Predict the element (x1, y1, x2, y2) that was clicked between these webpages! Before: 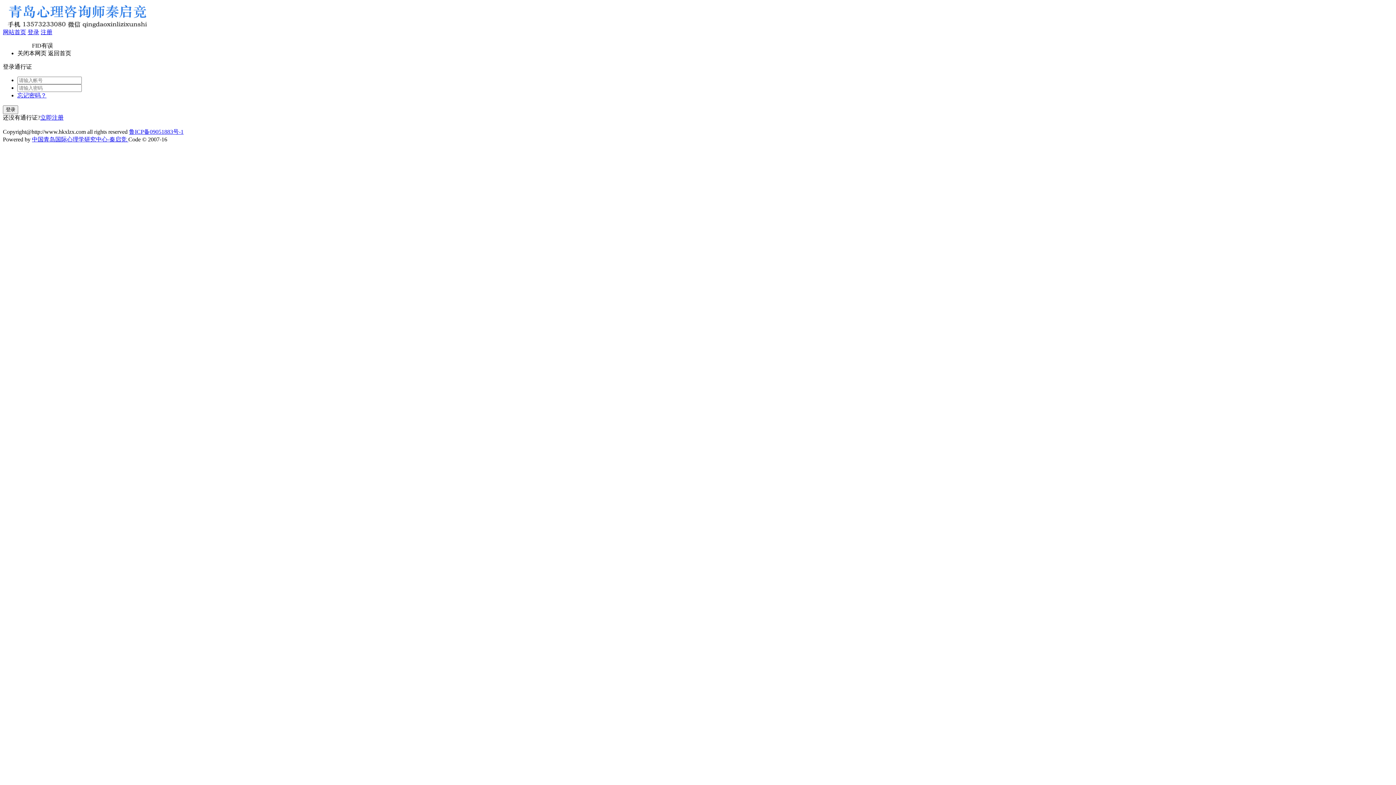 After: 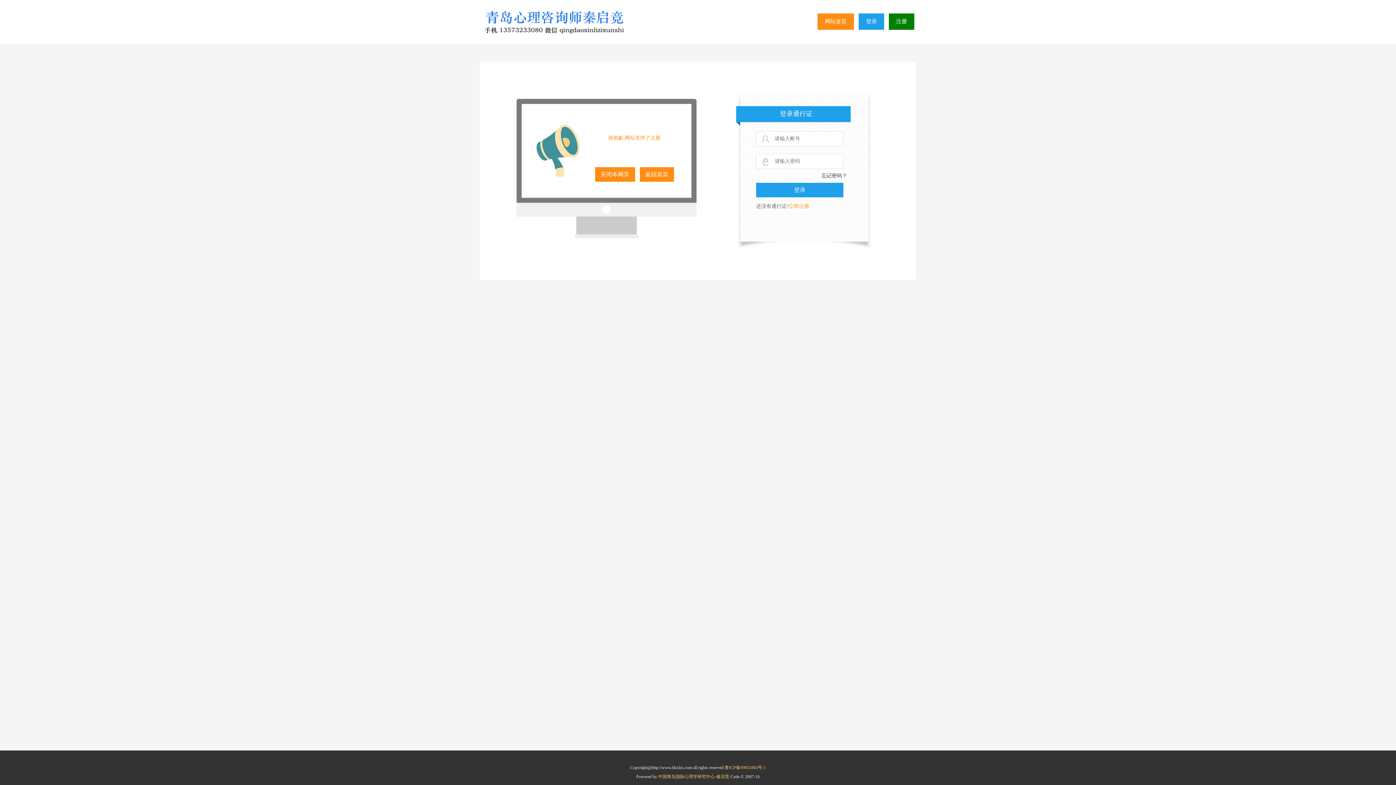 Action: label: 立即注册 bbox: (40, 114, 63, 120)